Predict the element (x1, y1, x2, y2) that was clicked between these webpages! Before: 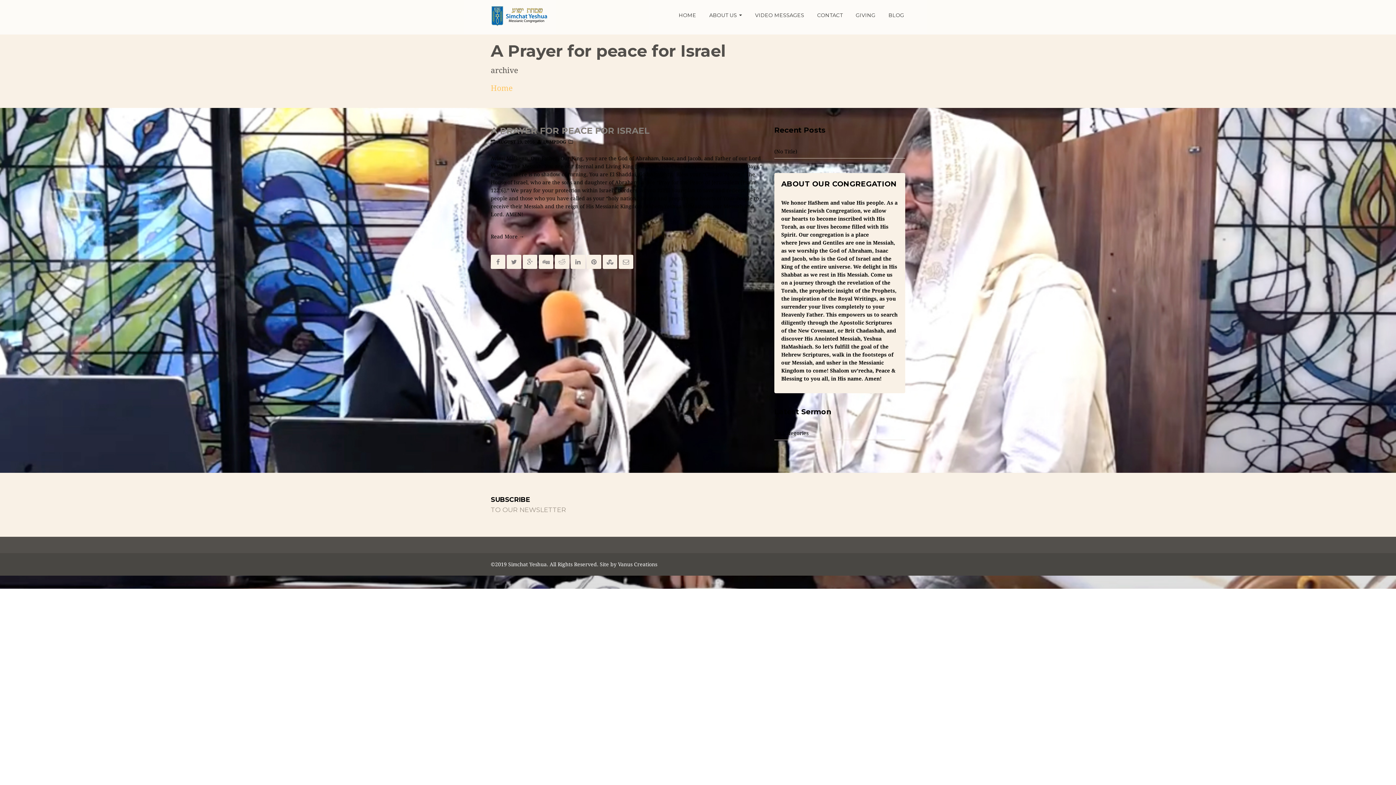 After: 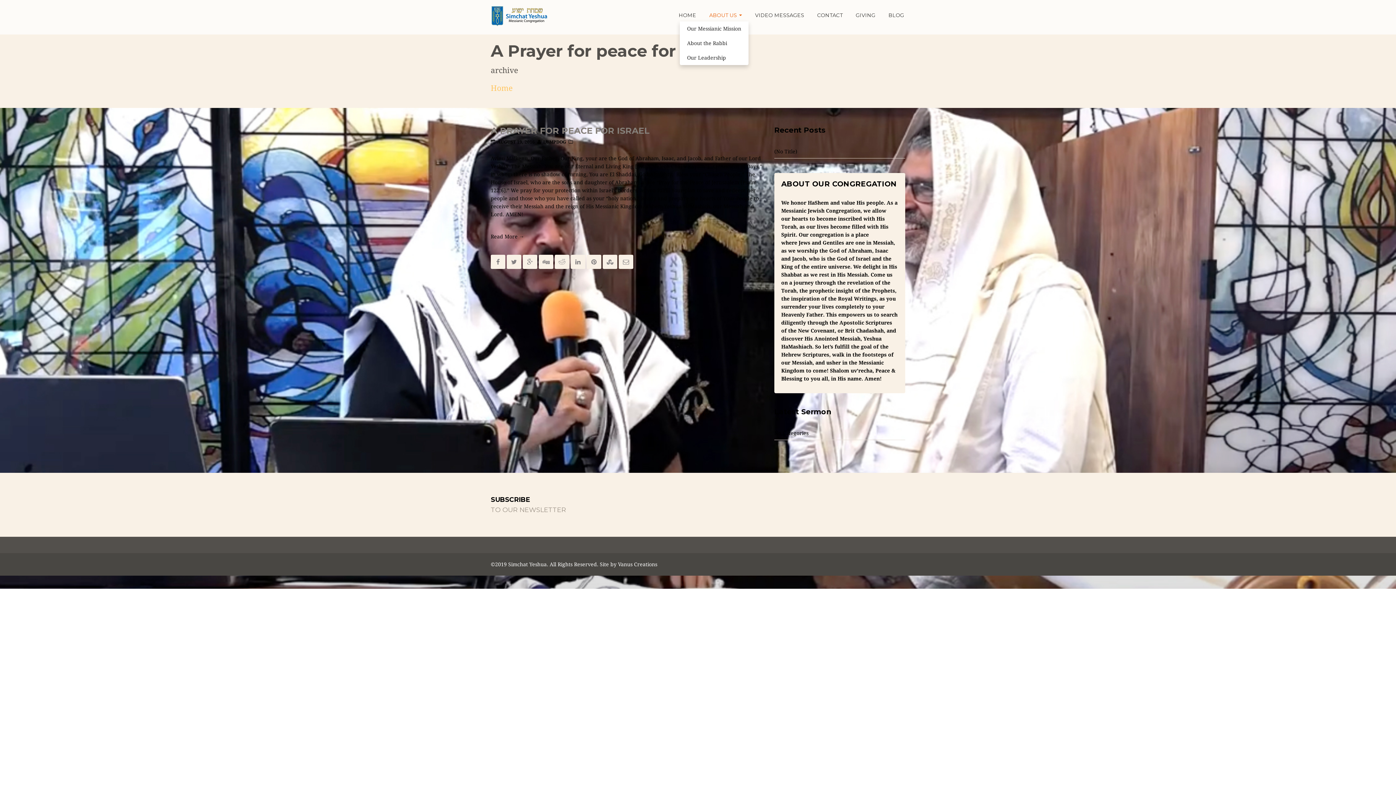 Action: bbox: (702, 9, 748, 21) label: ABOUT US 